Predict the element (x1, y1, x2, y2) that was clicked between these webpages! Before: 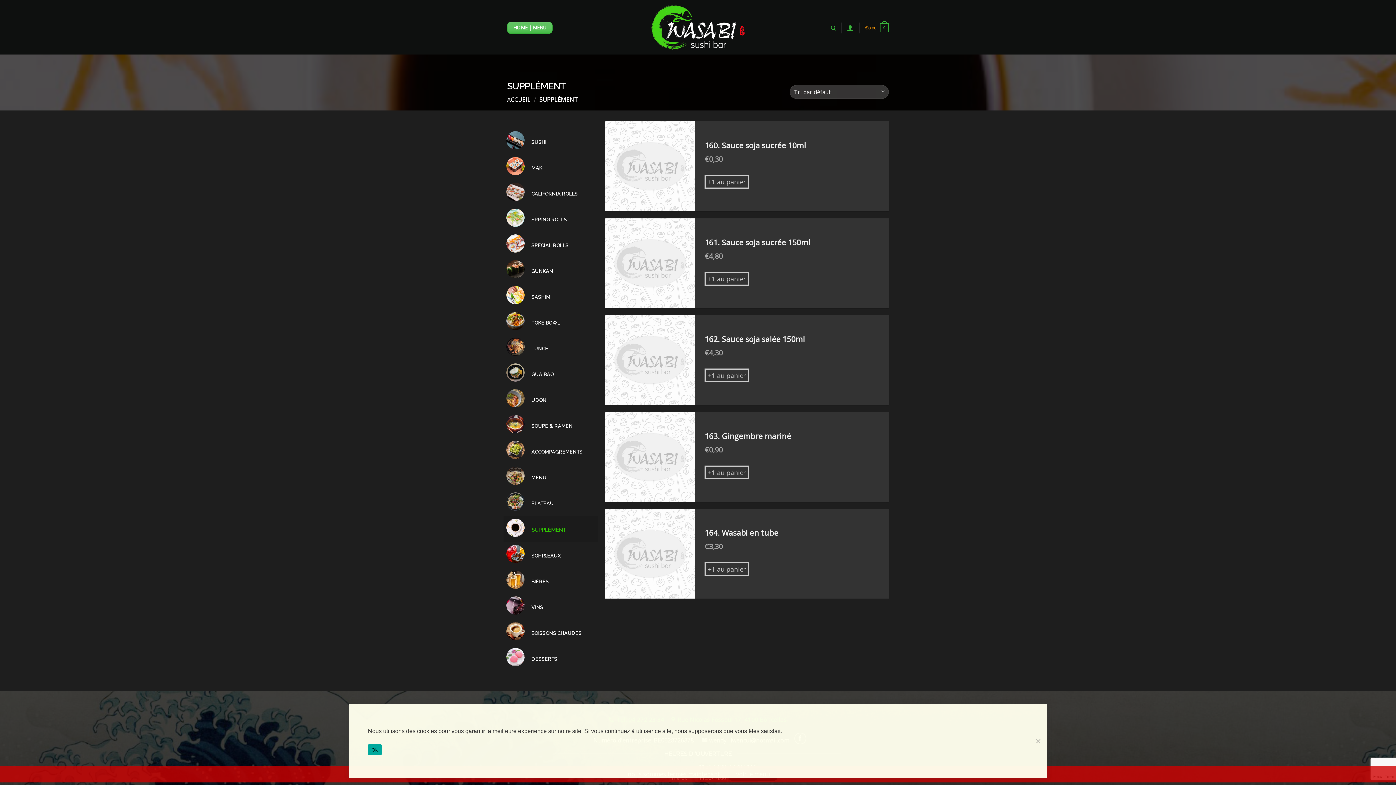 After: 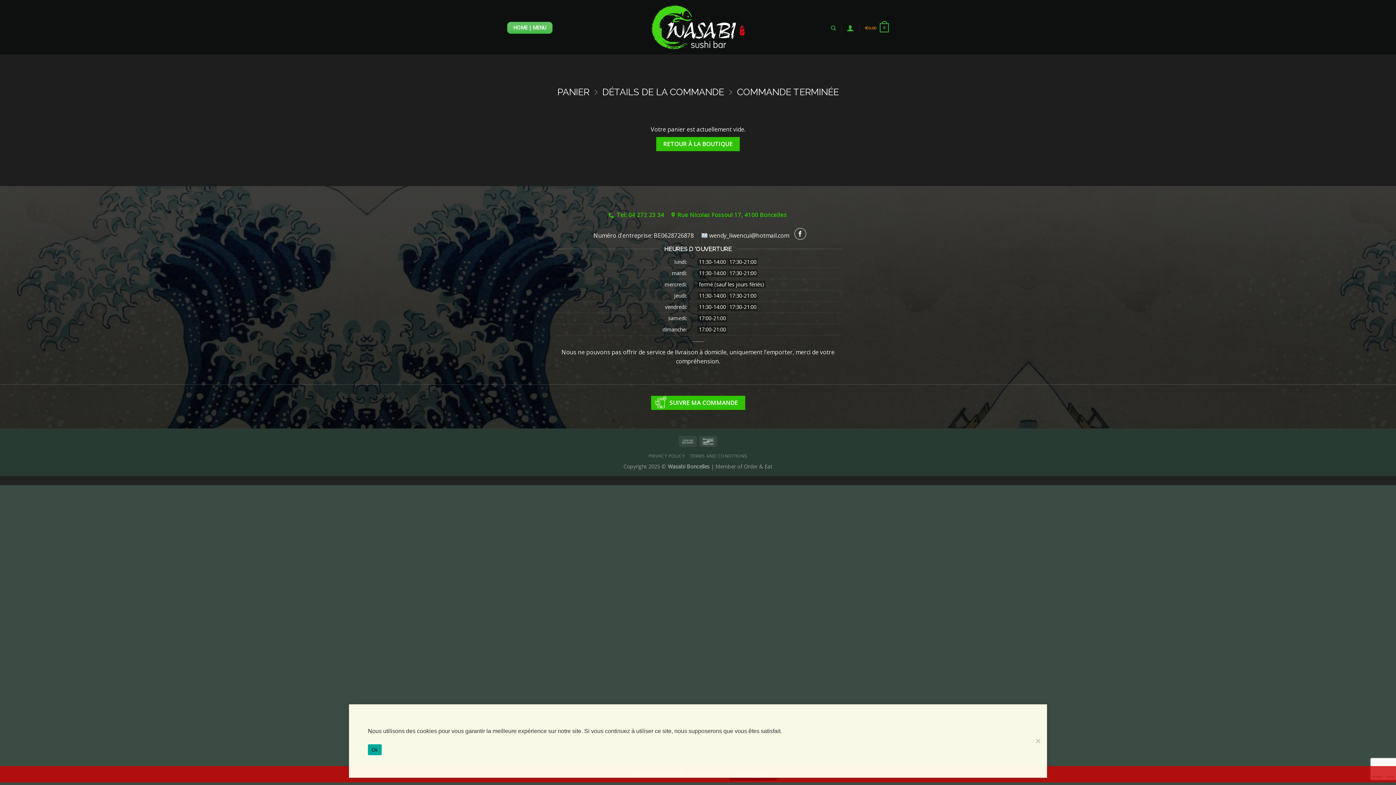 Action: bbox: (865, 18, 889, 37) label: €0,00
0